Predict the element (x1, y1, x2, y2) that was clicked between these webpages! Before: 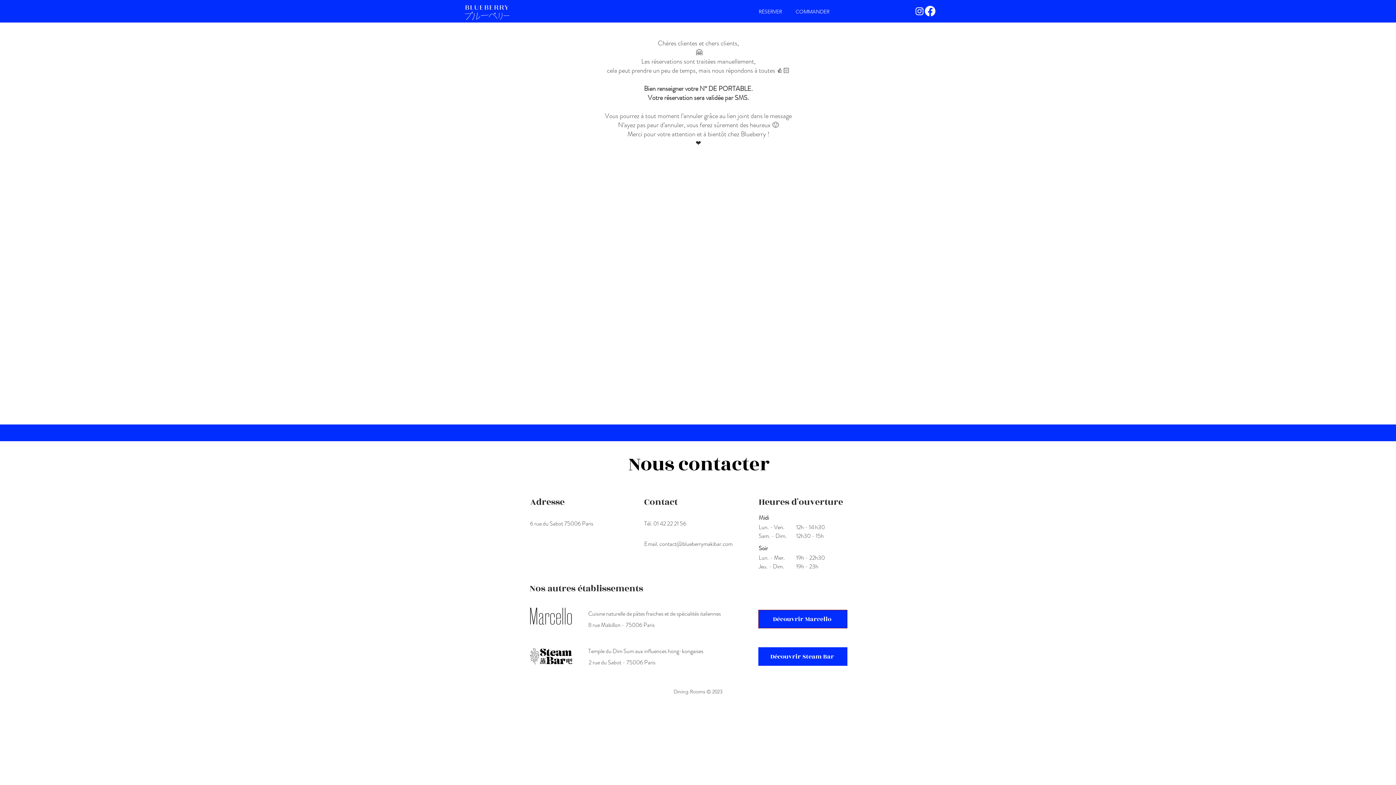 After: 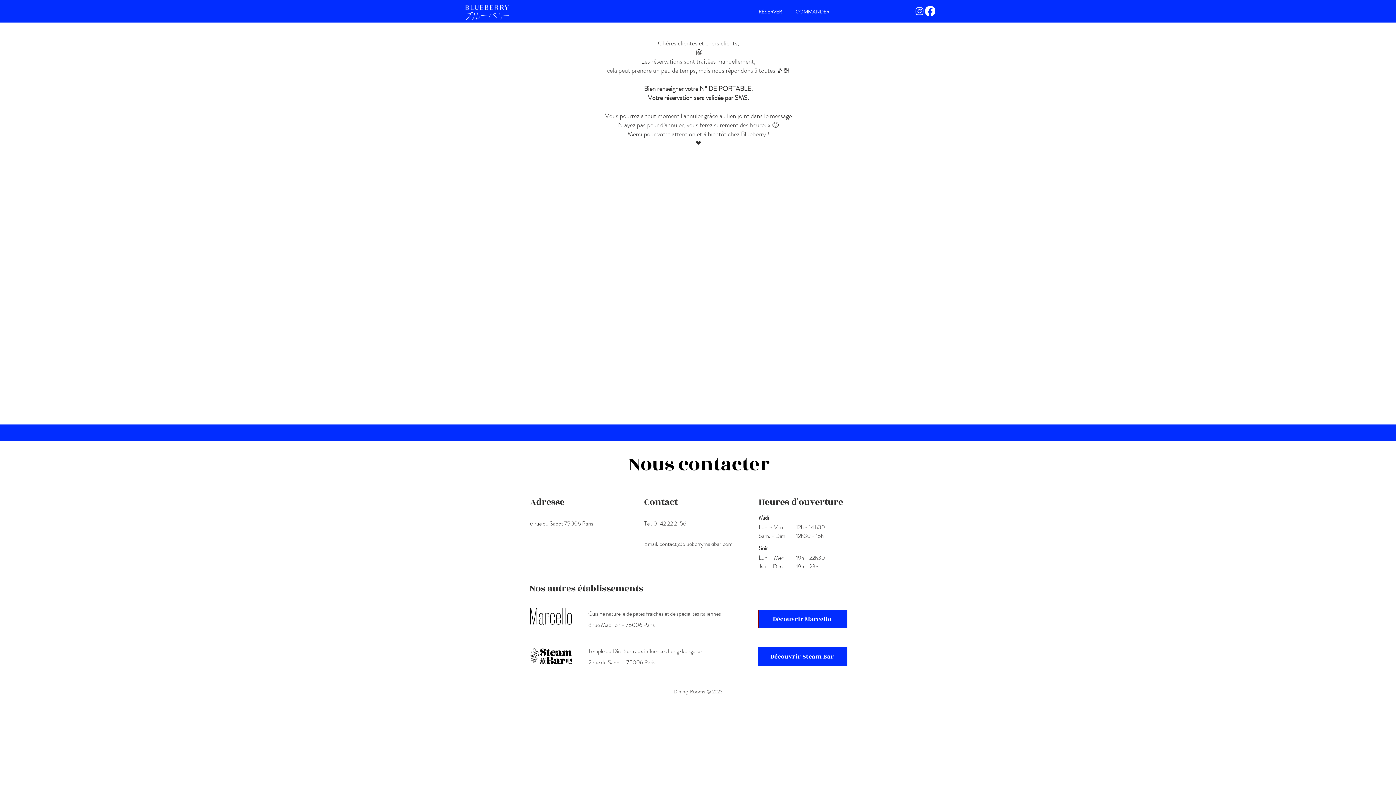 Action: label: 01 42 22 21 56 bbox: (653, 519, 686, 528)